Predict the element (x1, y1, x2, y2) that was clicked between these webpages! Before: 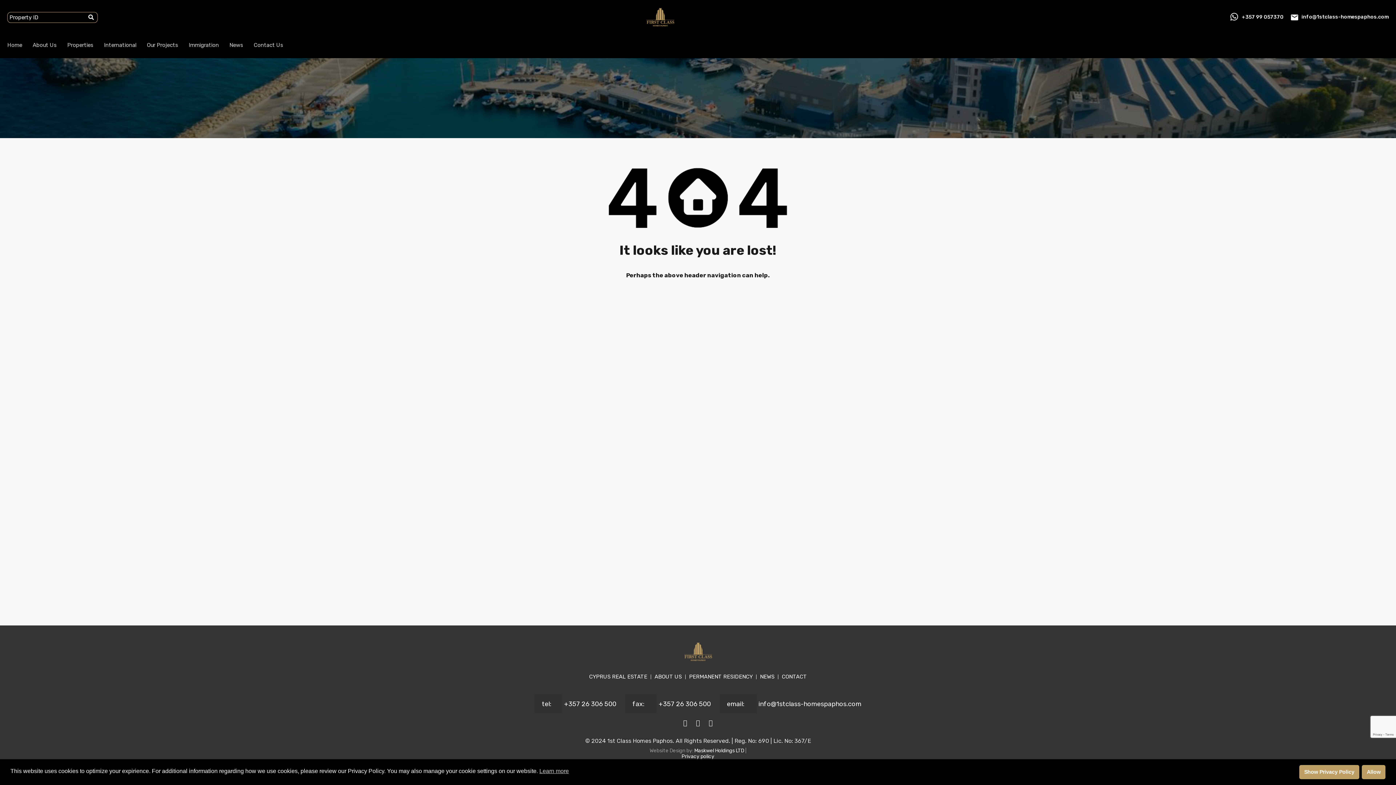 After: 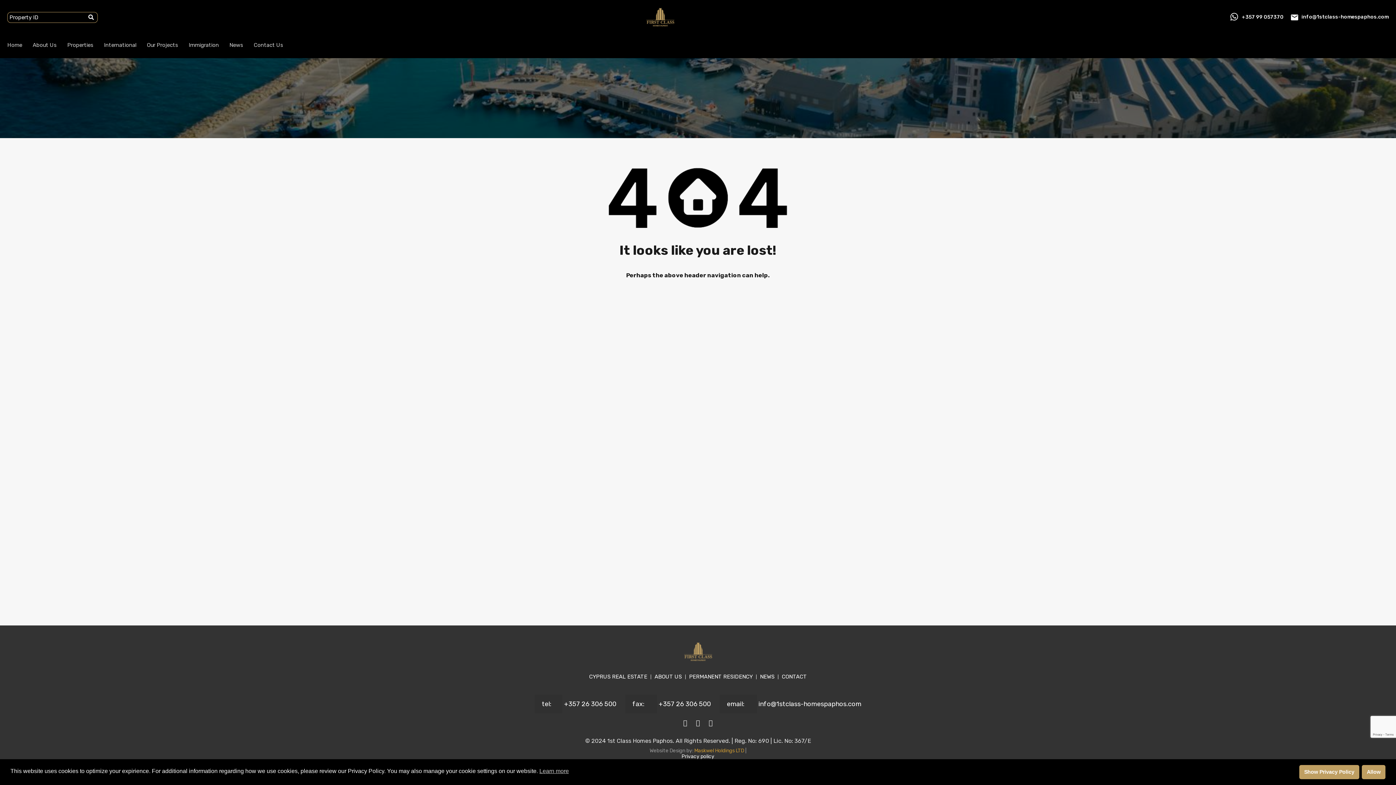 Action: bbox: (694, 748, 745, 754) label: Maskwel Holdings LTD 